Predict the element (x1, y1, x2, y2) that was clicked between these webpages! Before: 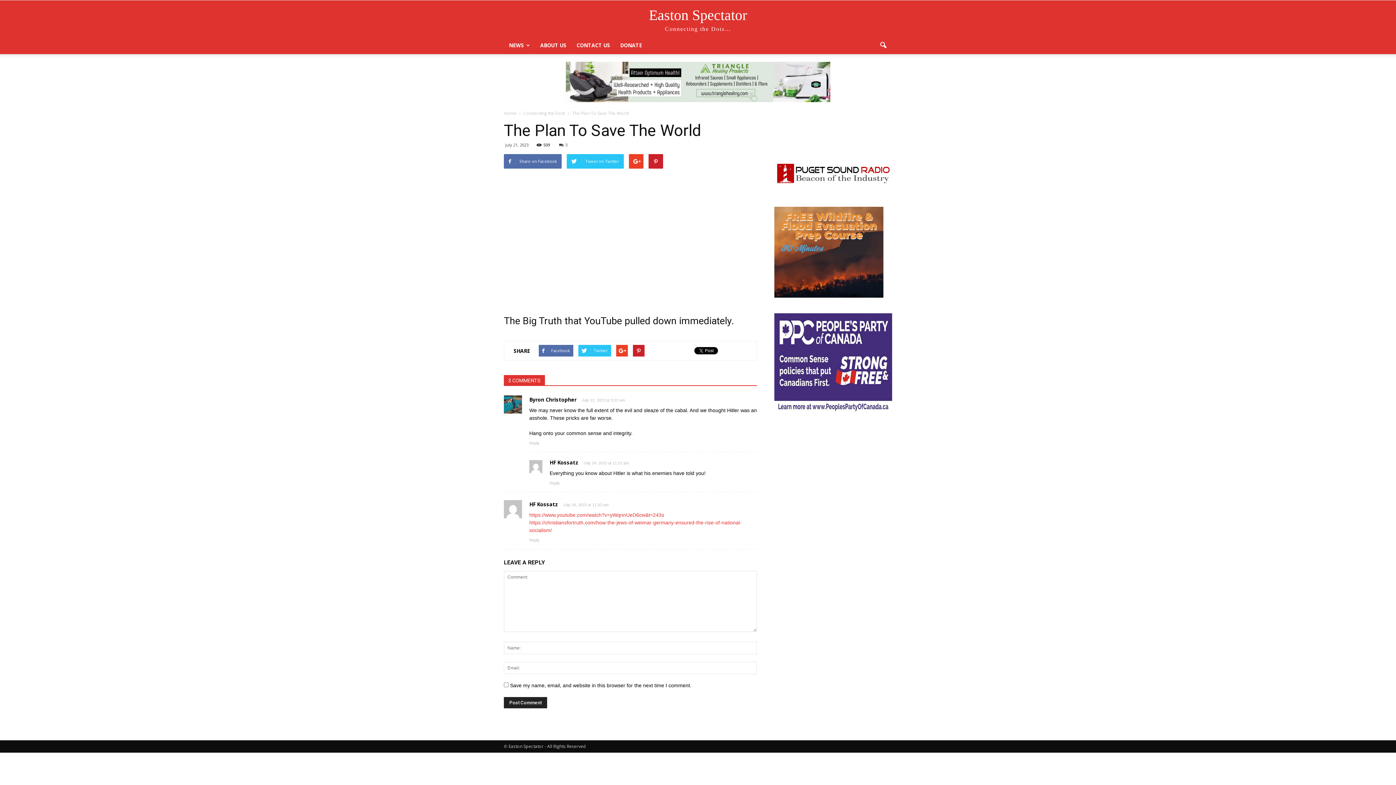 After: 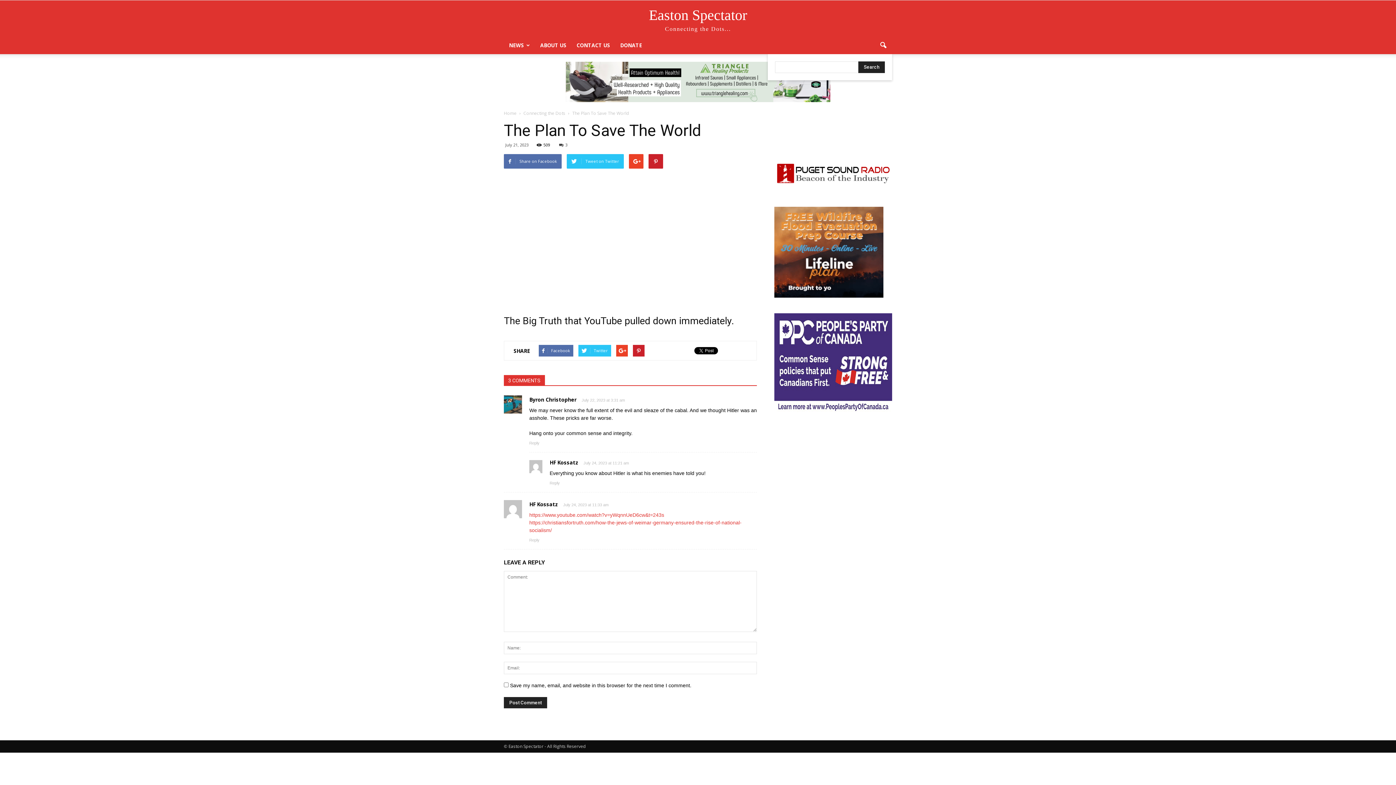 Action: bbox: (874, 36, 892, 54)